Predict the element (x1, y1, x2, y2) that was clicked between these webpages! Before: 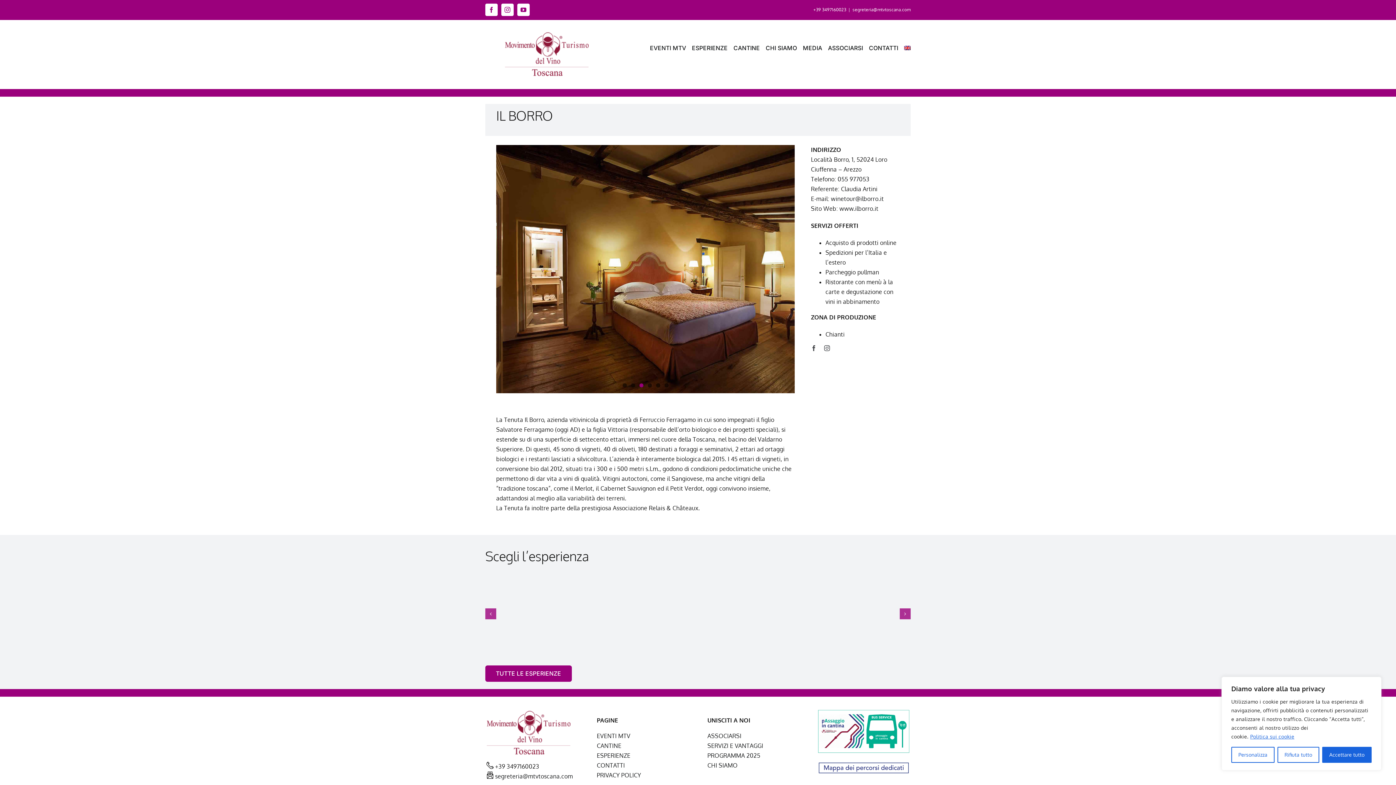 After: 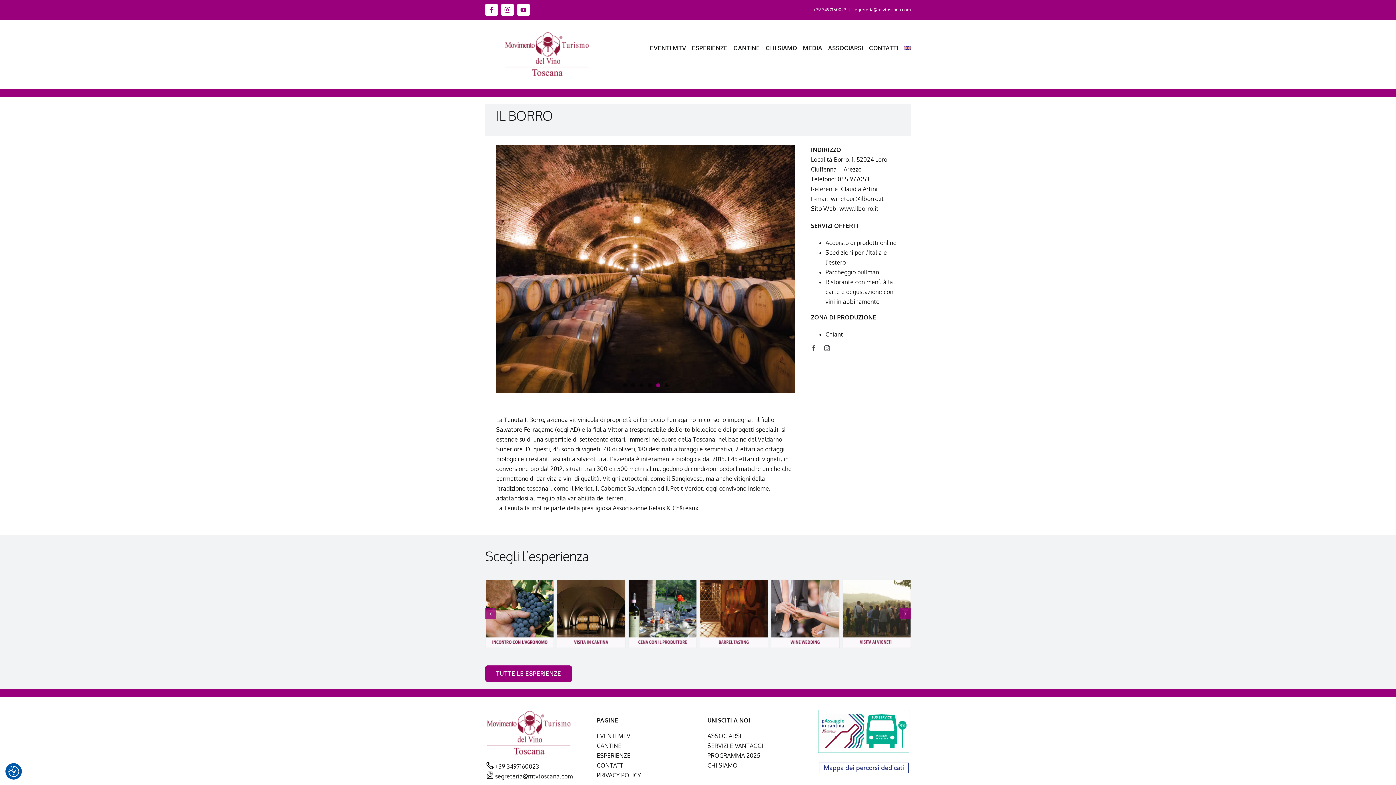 Action: label: Rifiuta tutto bbox: (1277, 747, 1319, 763)